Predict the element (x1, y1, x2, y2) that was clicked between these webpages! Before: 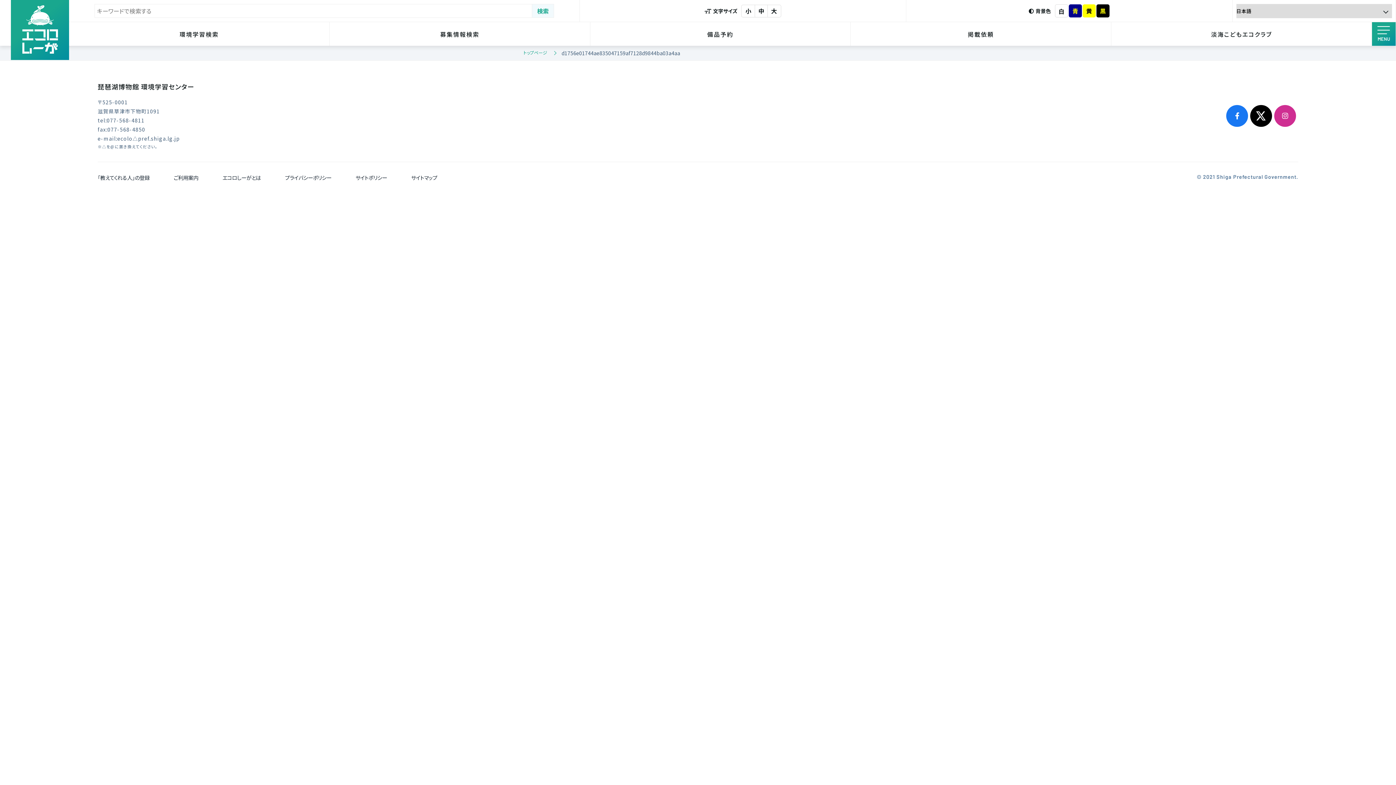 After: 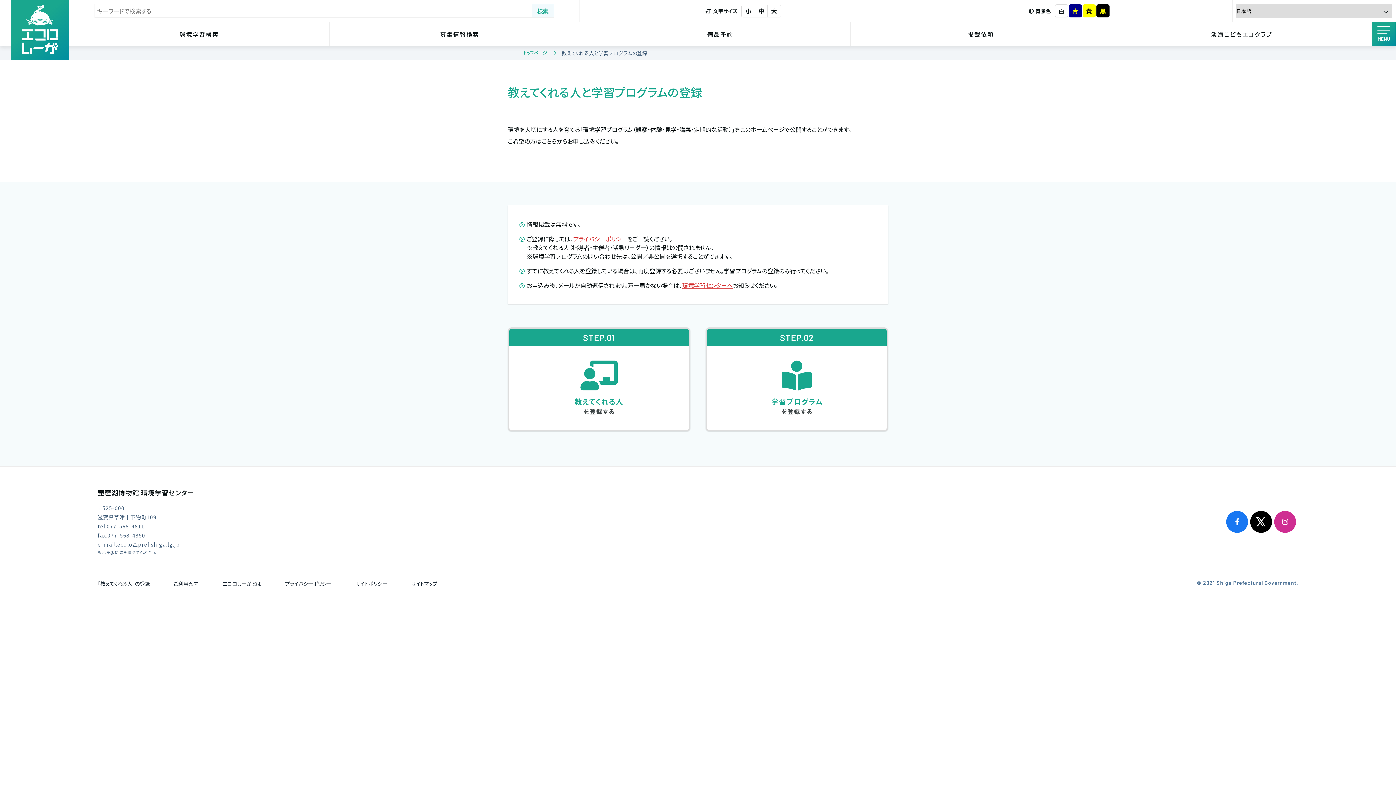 Action: label: 「教えてくれる人」の登録 bbox: (97, 173, 149, 181)